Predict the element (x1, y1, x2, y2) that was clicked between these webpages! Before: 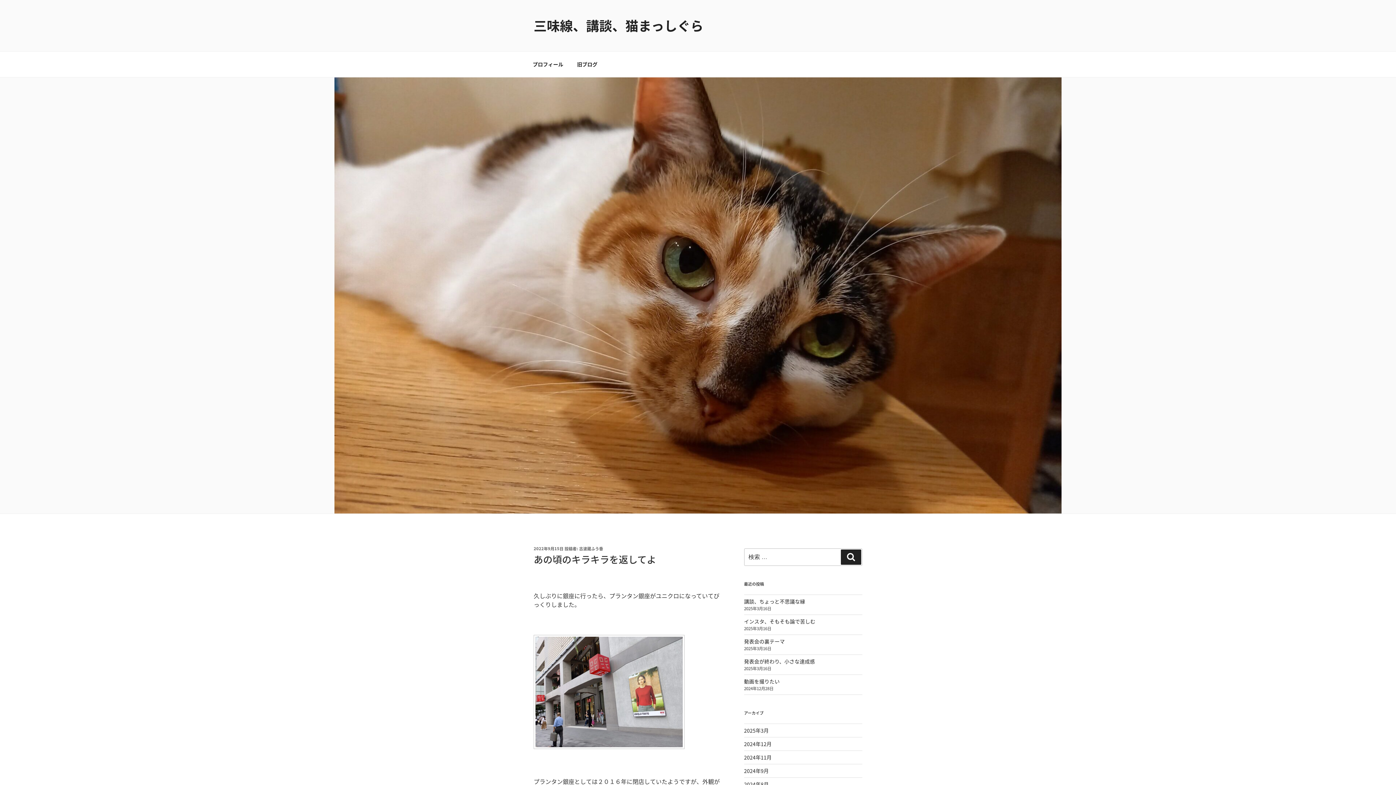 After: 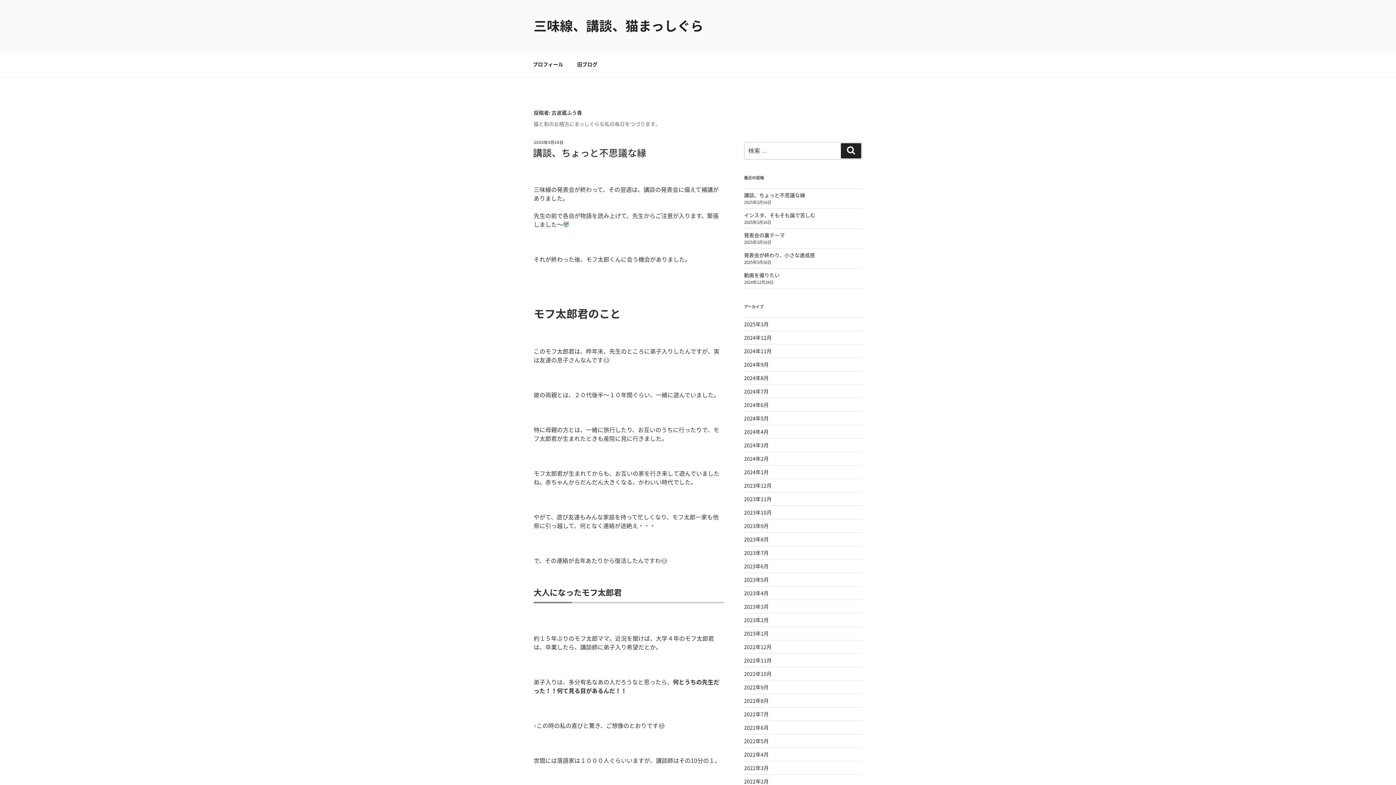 Action: bbox: (579, 545, 603, 552) label: 古波蔵ふう香